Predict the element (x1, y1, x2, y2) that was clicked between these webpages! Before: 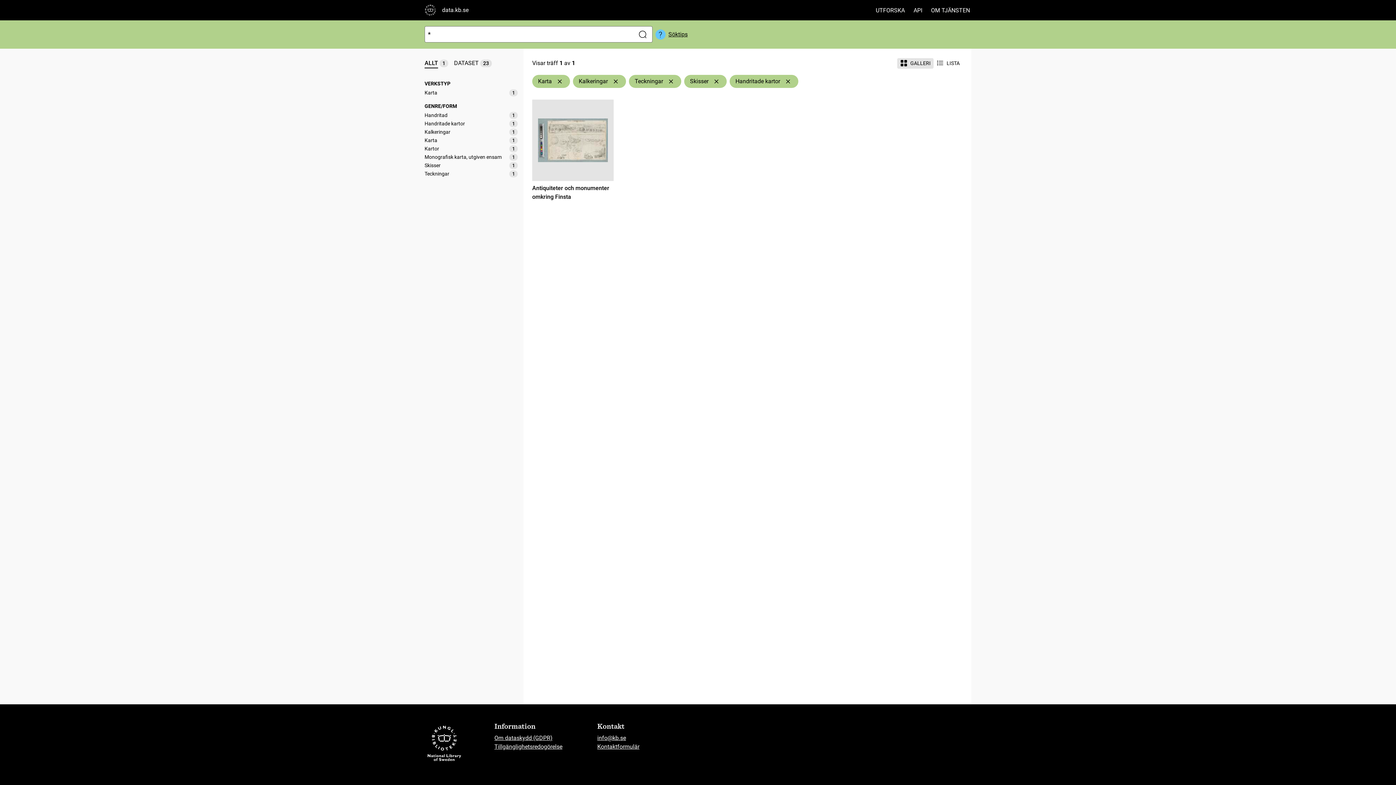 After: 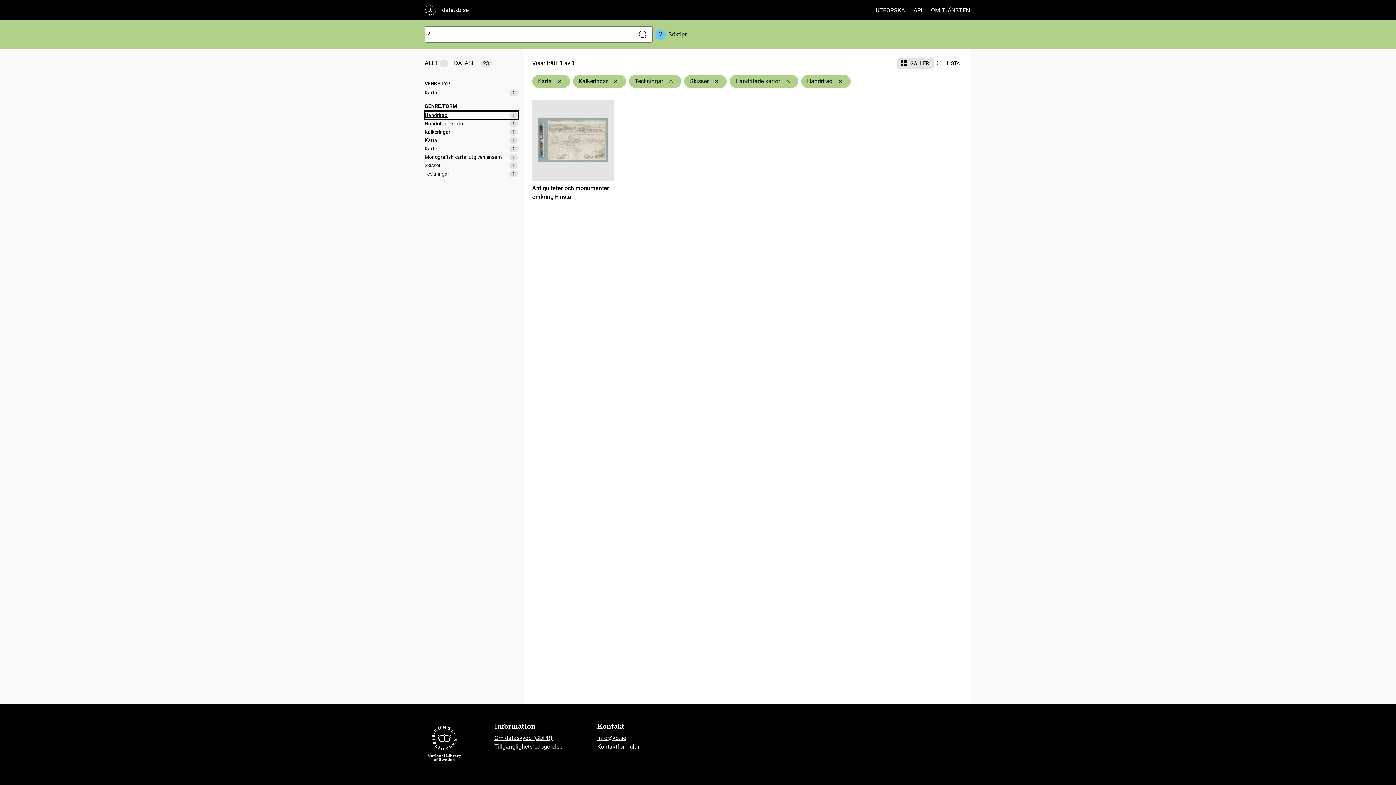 Action: label: Handritad
1 bbox: (424, 111, 517, 119)